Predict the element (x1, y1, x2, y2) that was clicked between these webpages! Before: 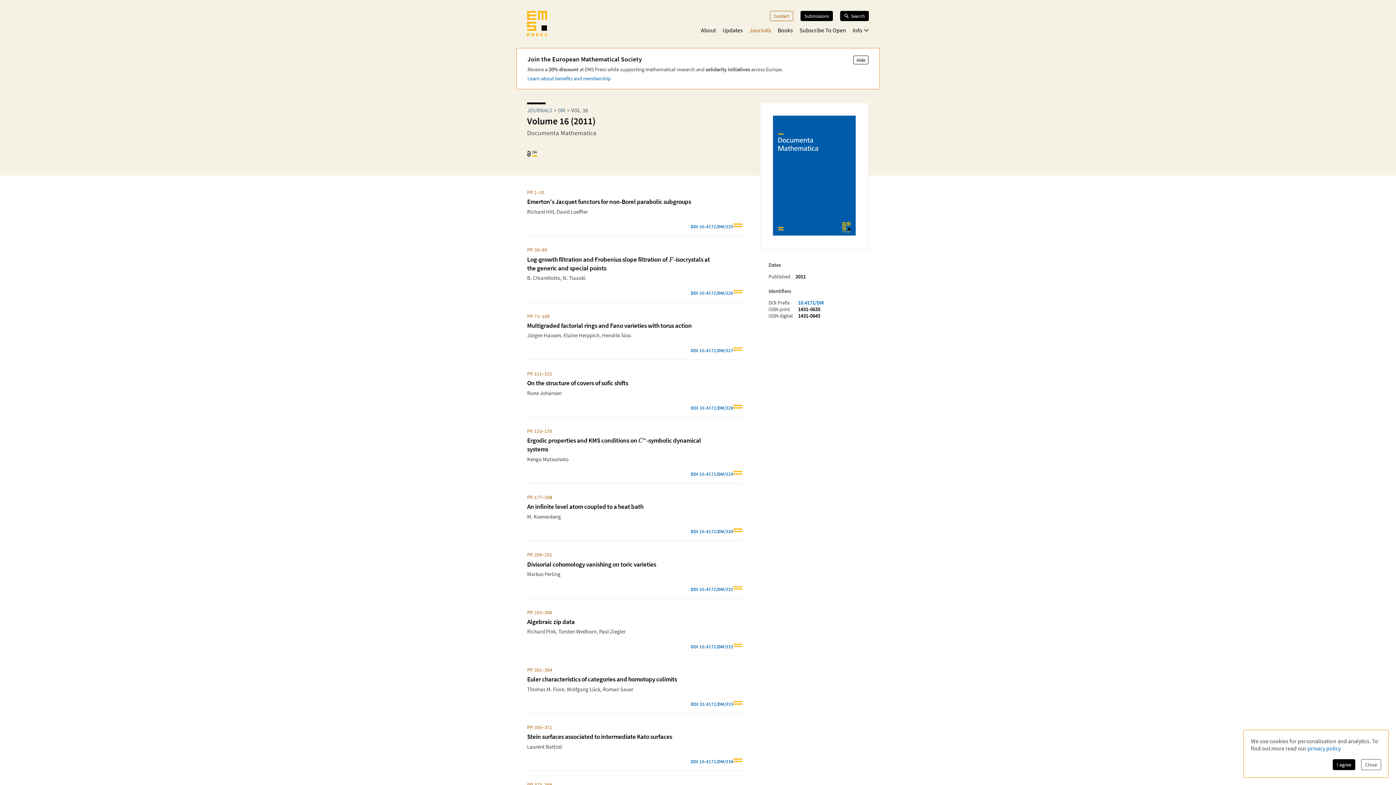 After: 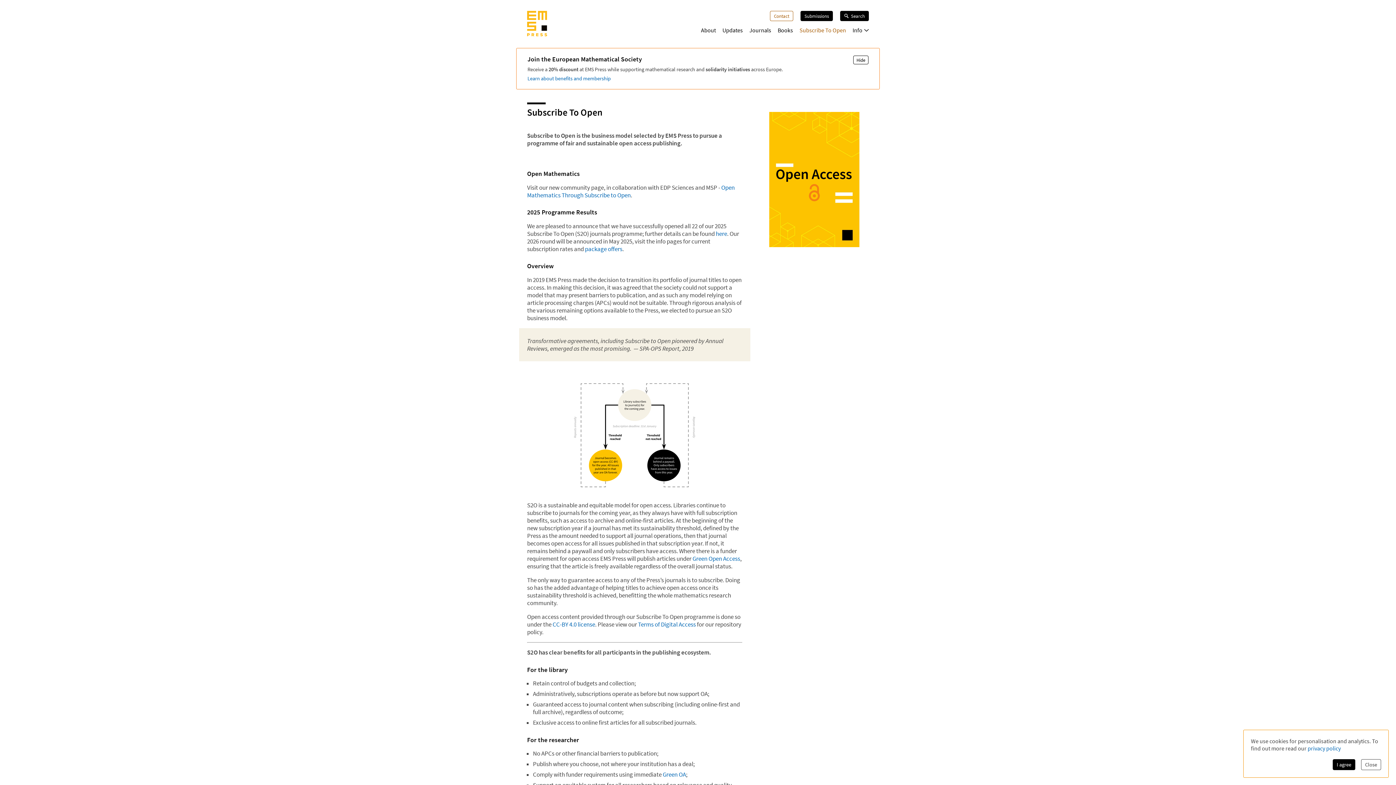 Action: label: Subscribe To Open bbox: (799, 26, 846, 33)